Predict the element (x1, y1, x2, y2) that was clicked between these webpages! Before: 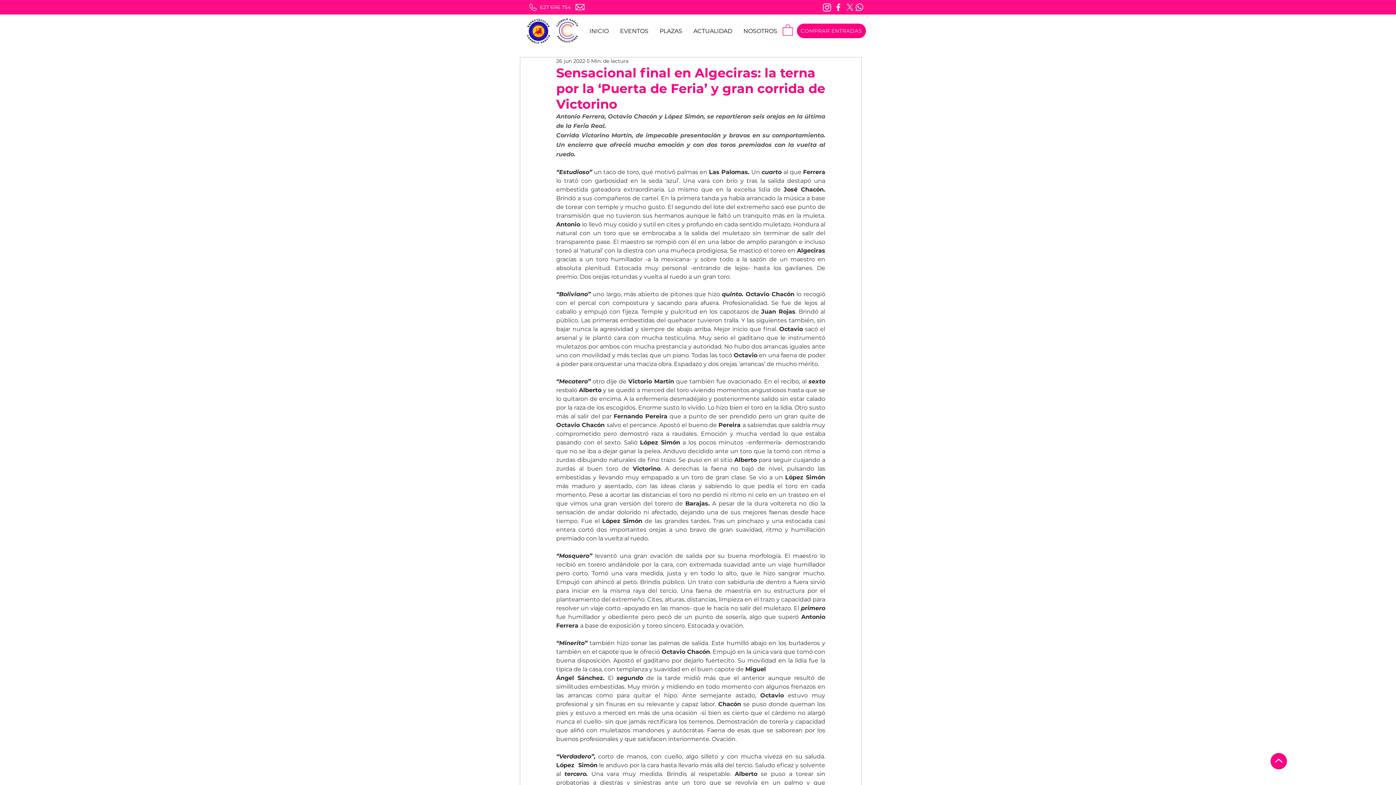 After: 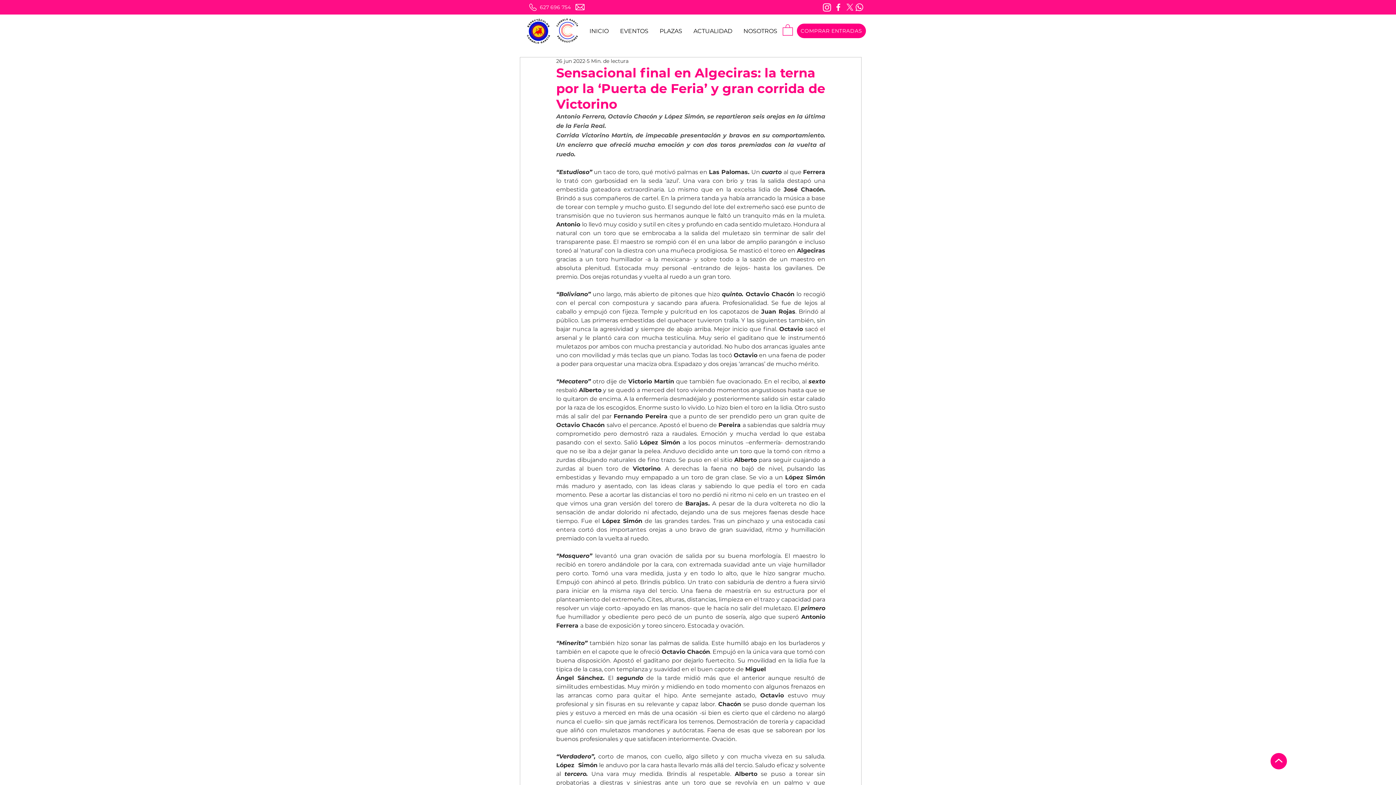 Action: bbox: (782, 23, 793, 35)